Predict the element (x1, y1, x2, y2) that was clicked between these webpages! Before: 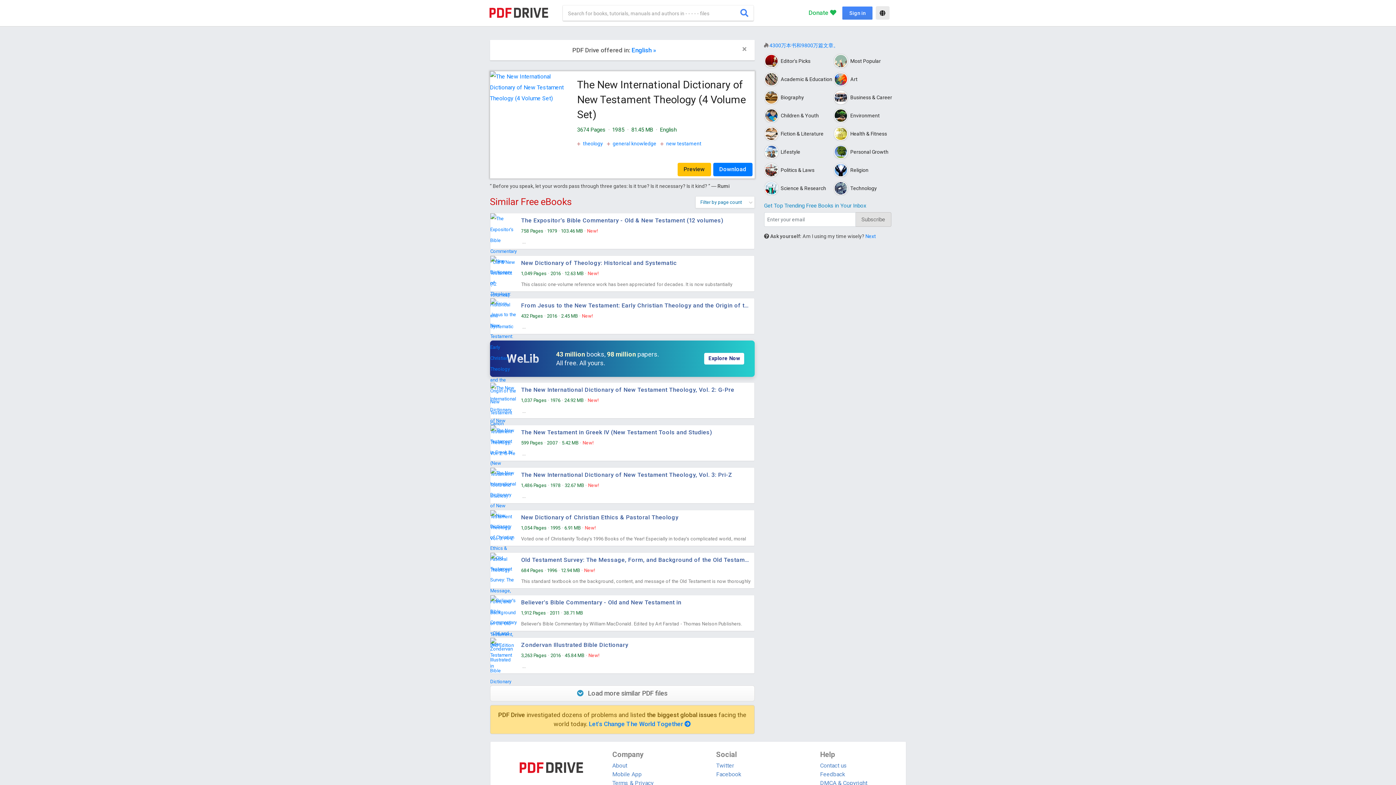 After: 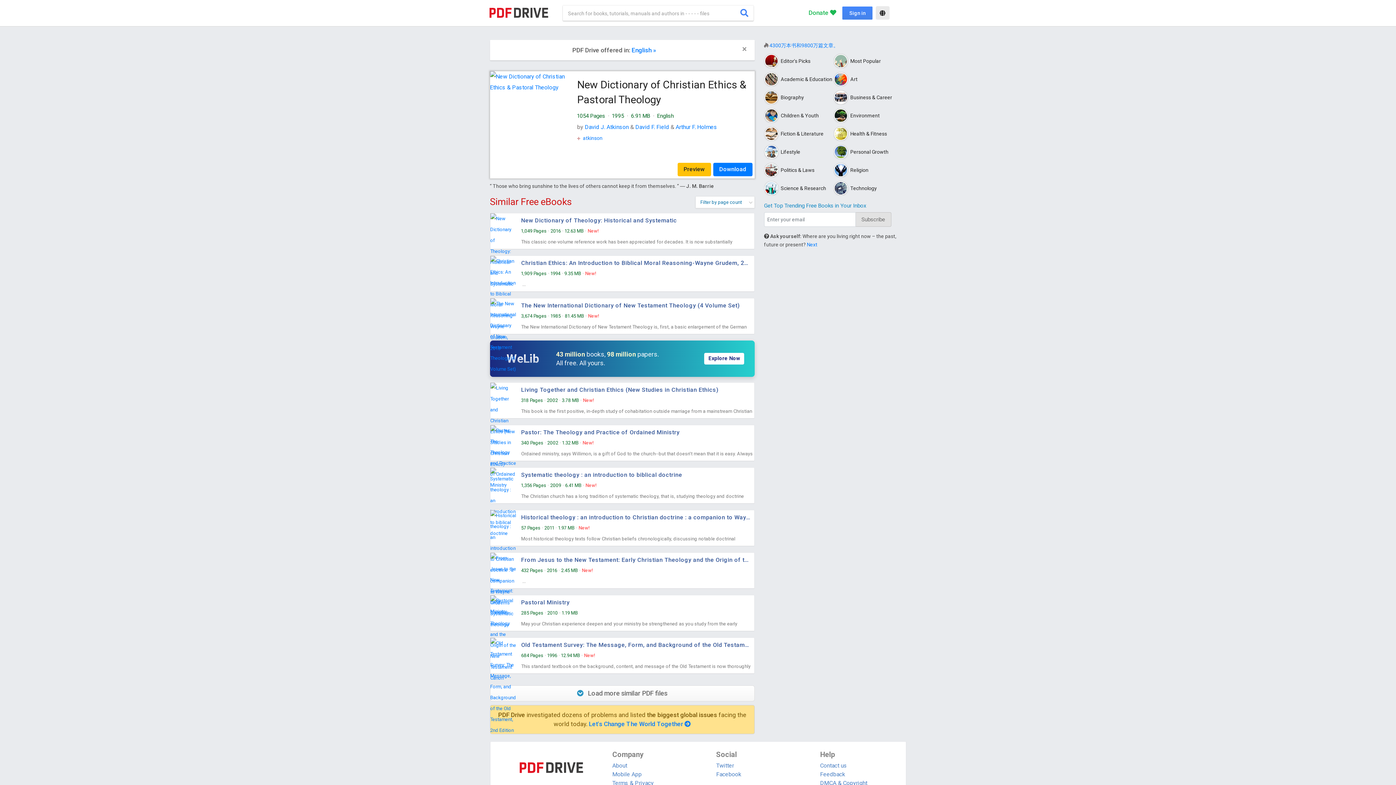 Action: bbox: (521, 510, 753, 522) label: New Dictionary of Christian Ethics & Pastoral Theology